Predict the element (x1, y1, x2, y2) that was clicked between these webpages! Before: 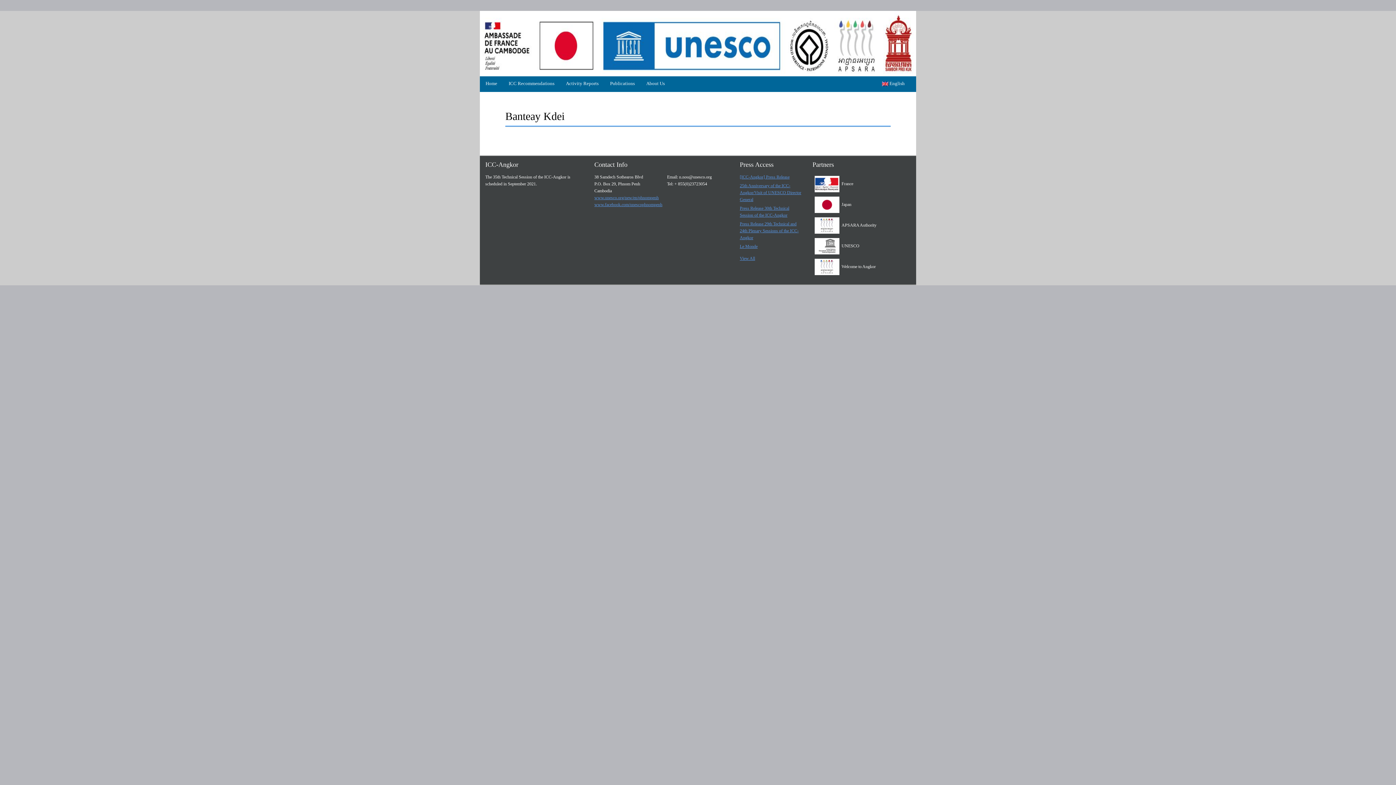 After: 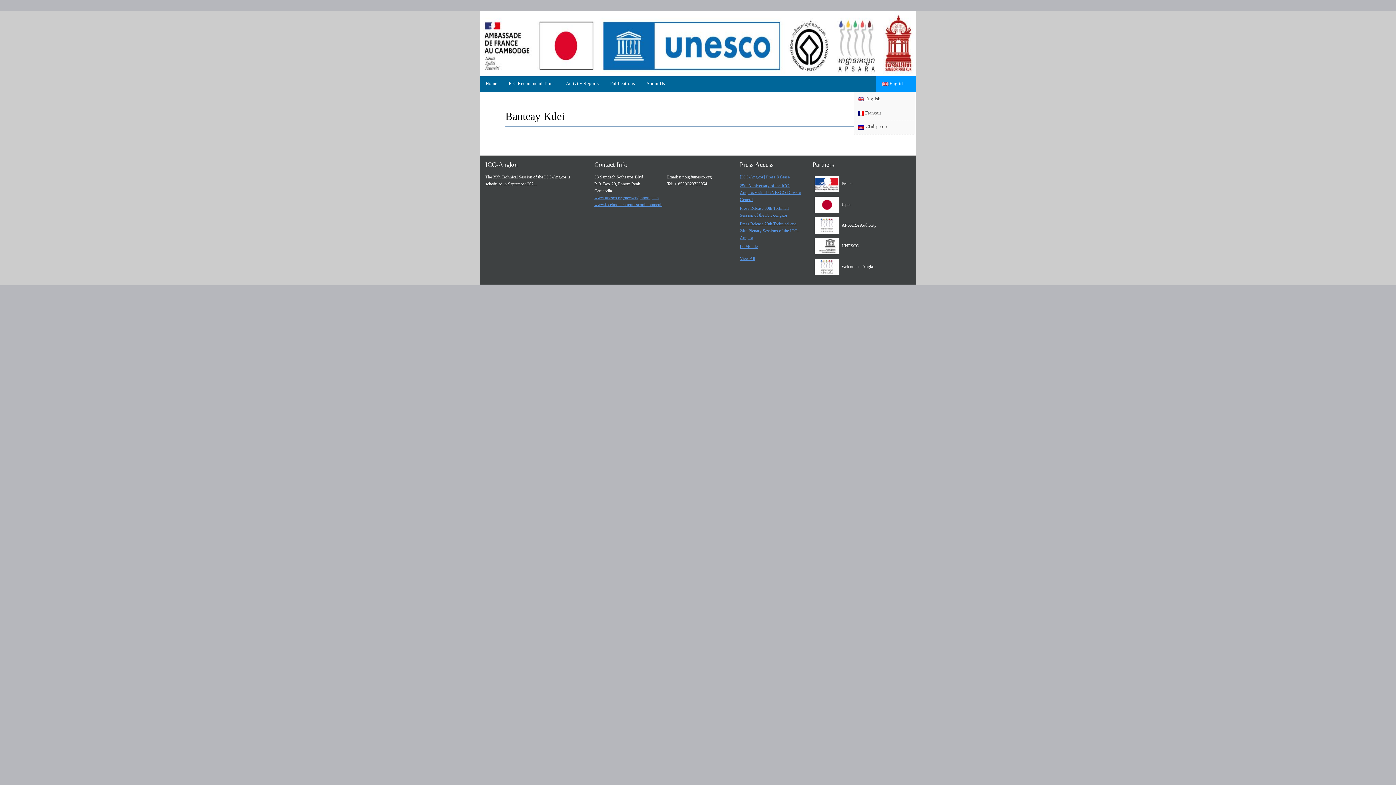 Action: label:  English bbox: (876, 76, 916, 92)